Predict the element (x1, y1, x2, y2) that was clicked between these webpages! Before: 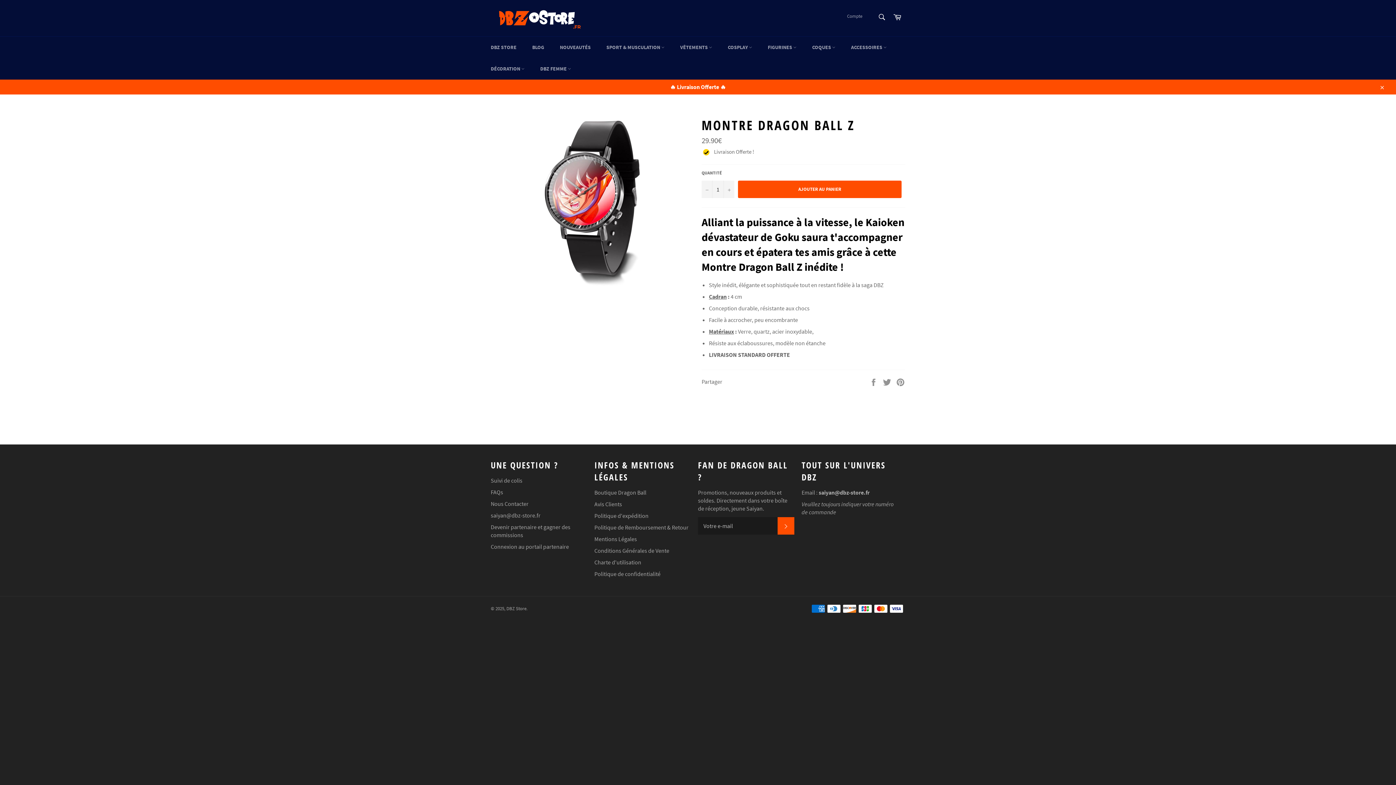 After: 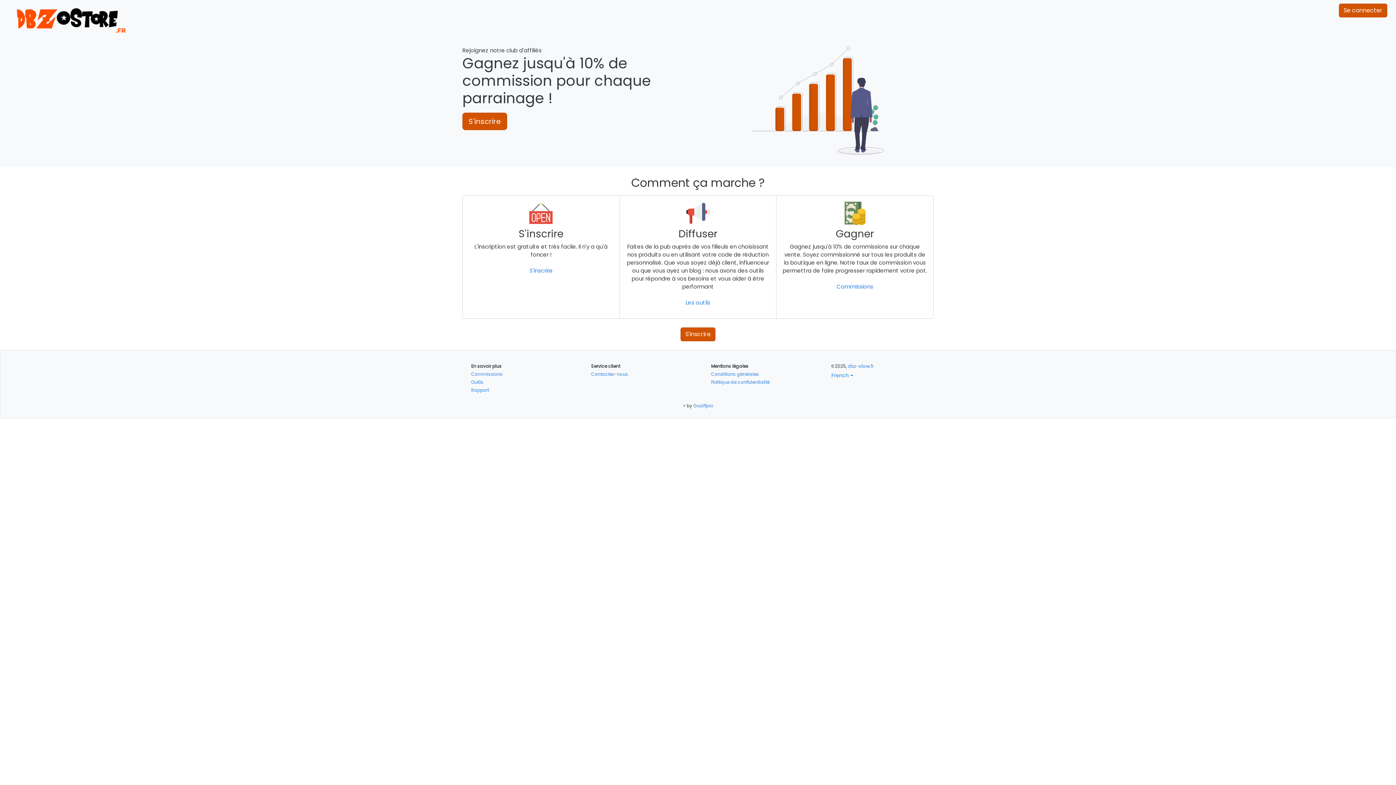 Action: label: 🔥 Livraison Offerte 🔥 bbox: (0, 79, 1396, 94)